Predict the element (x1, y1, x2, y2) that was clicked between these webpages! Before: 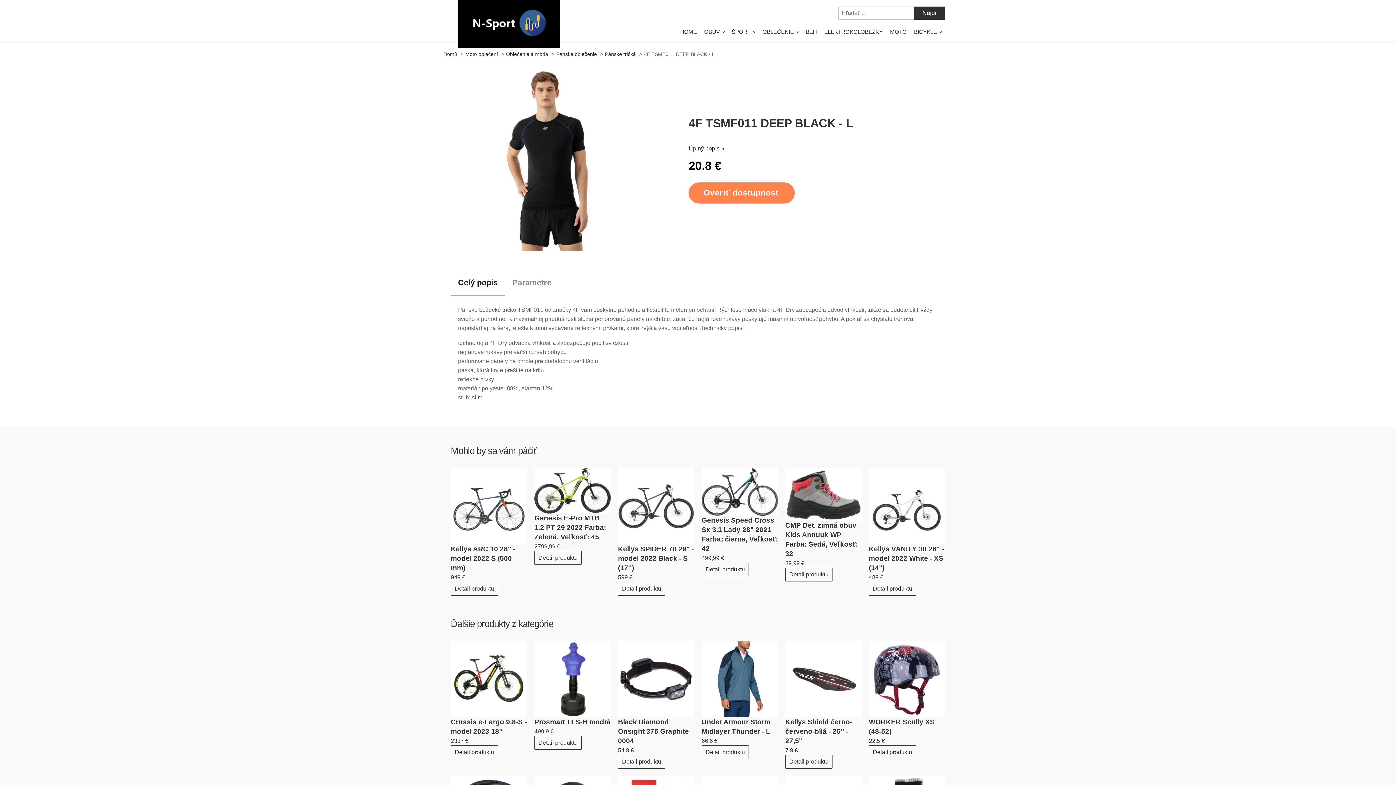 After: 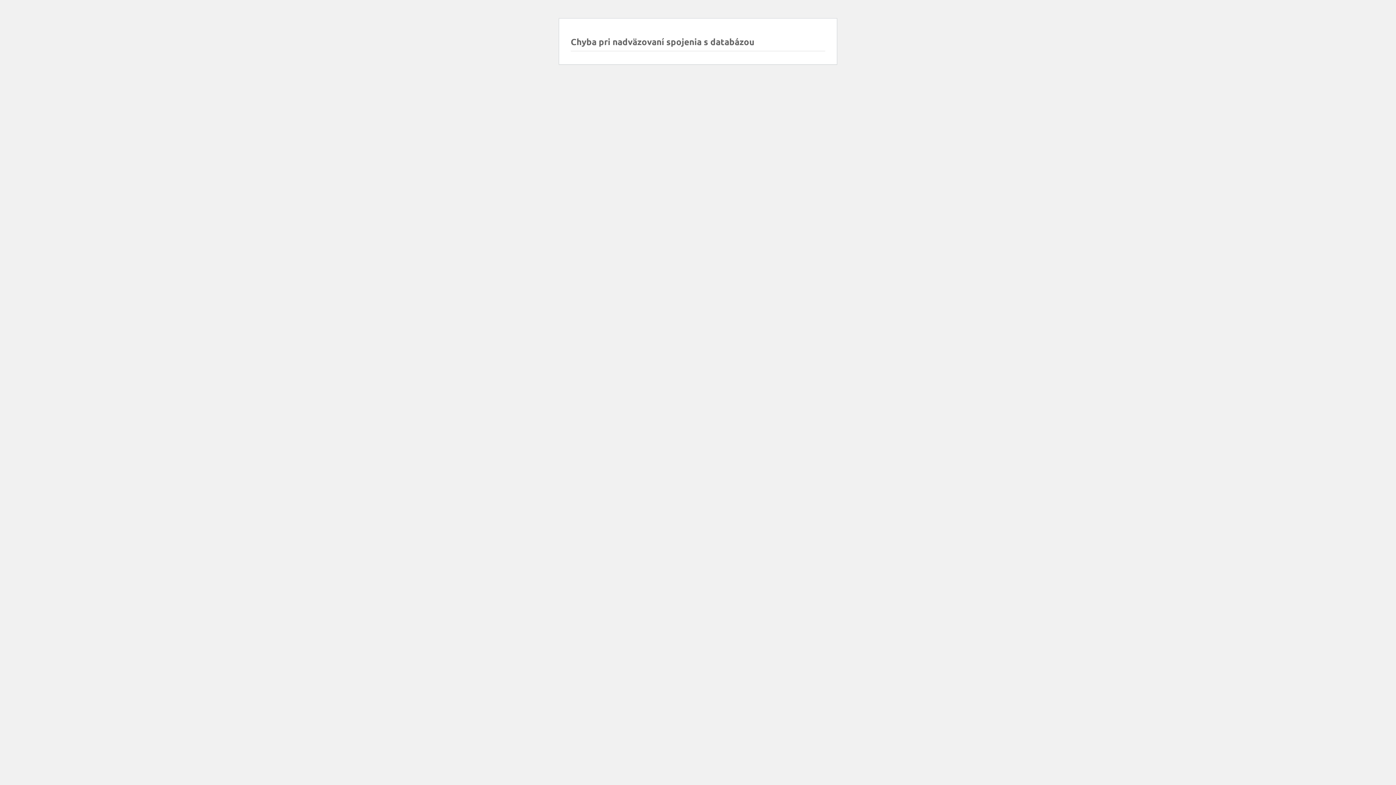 Action: bbox: (701, 468, 778, 515)